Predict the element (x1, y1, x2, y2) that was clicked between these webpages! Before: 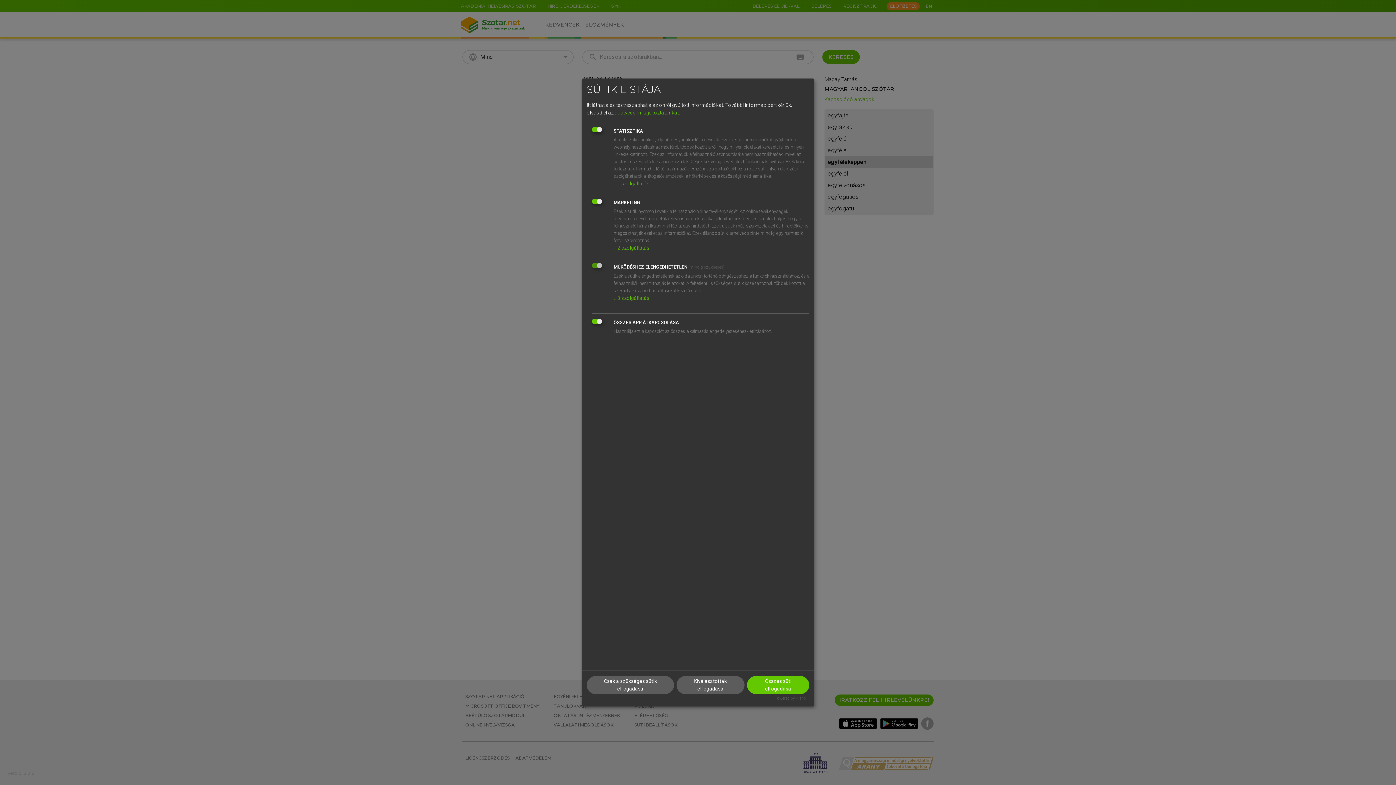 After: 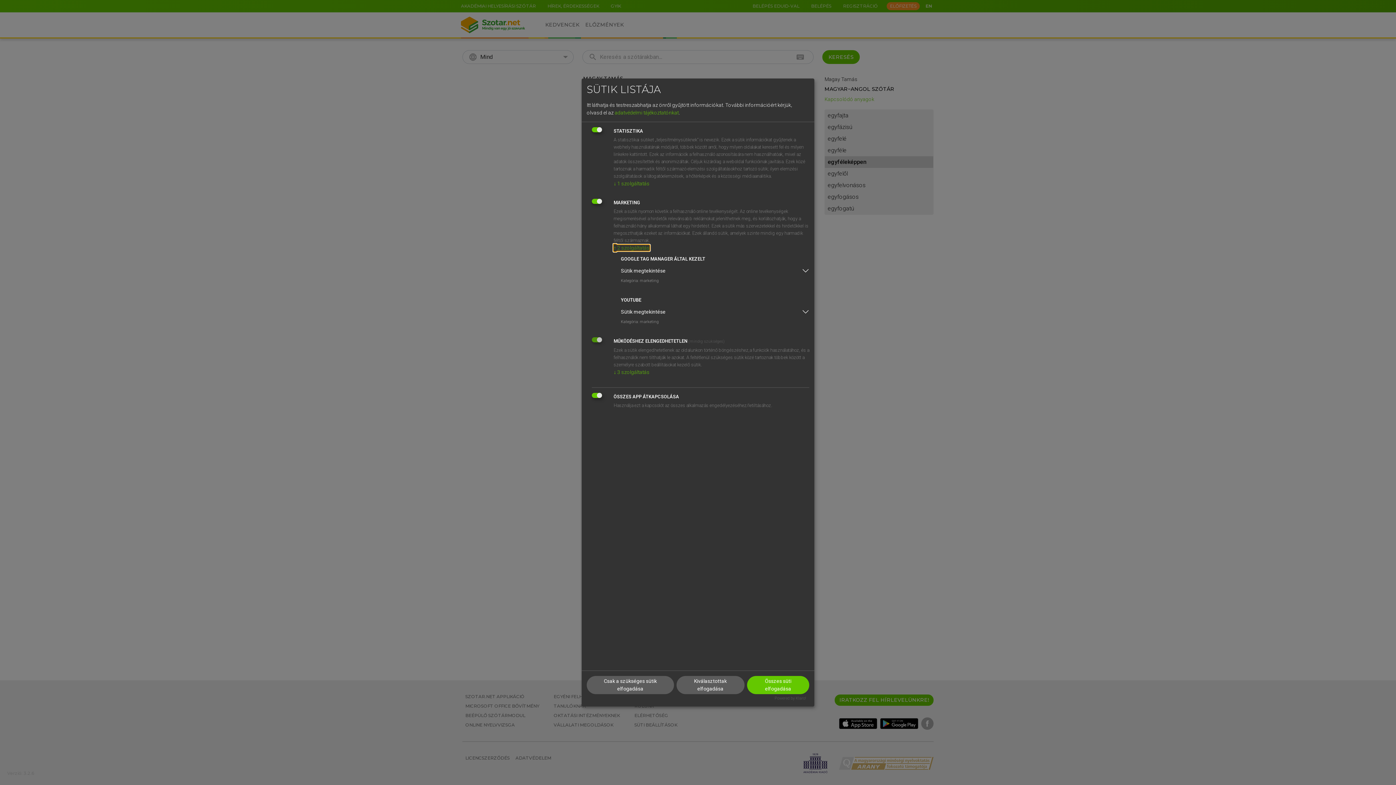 Action: bbox: (613, 245, 649, 250) label: ↓ 2 szolgáltatás